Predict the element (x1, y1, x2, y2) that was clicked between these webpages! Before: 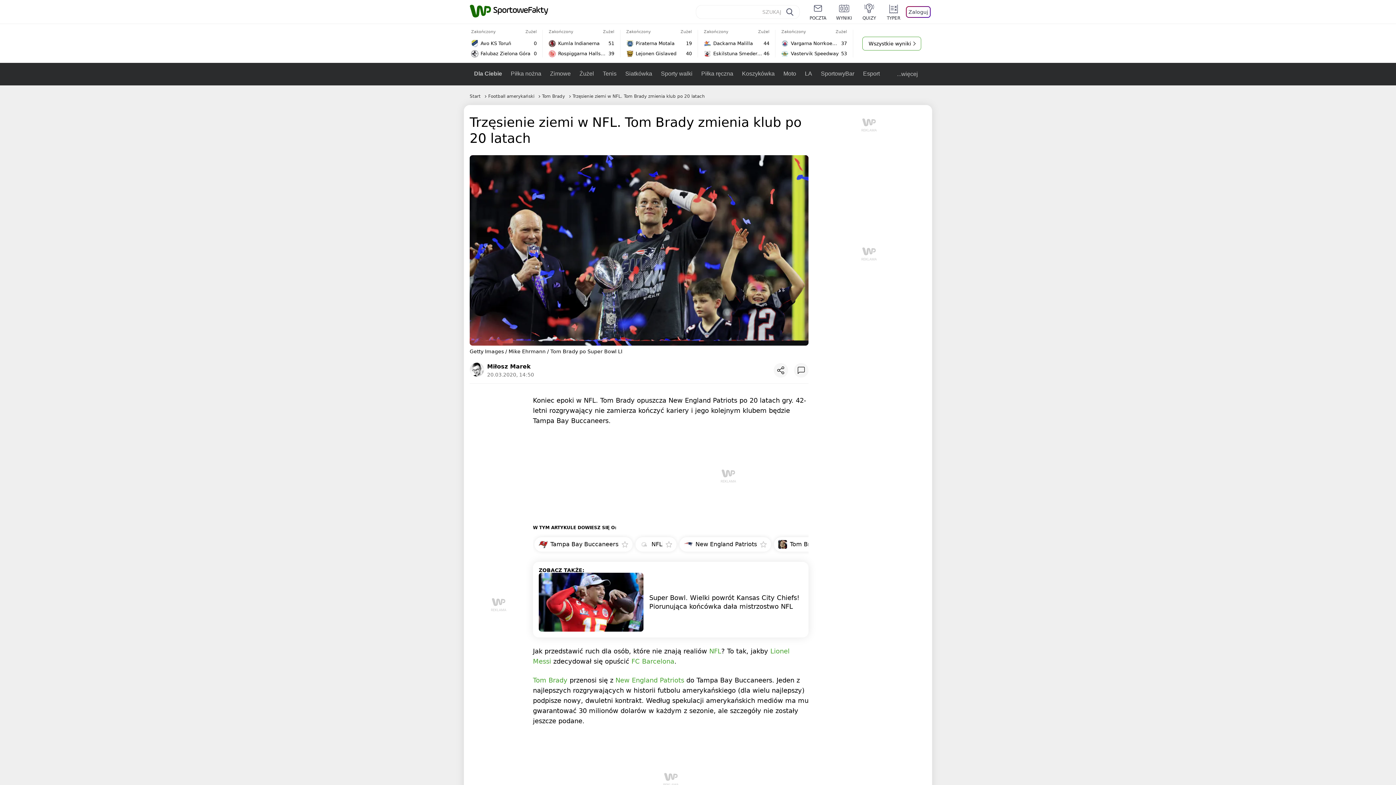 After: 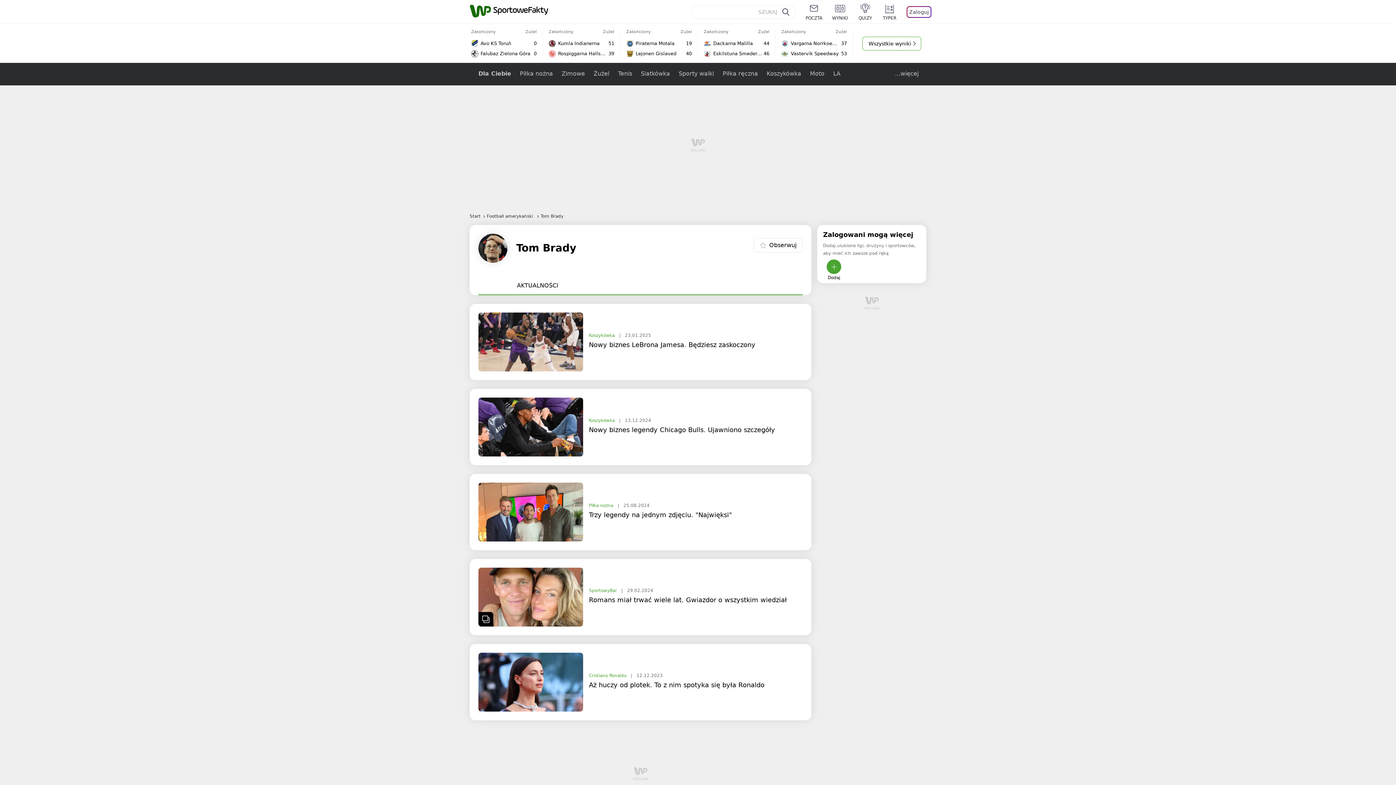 Action: label: Tom Brady  bbox: (542, 93, 566, 98)